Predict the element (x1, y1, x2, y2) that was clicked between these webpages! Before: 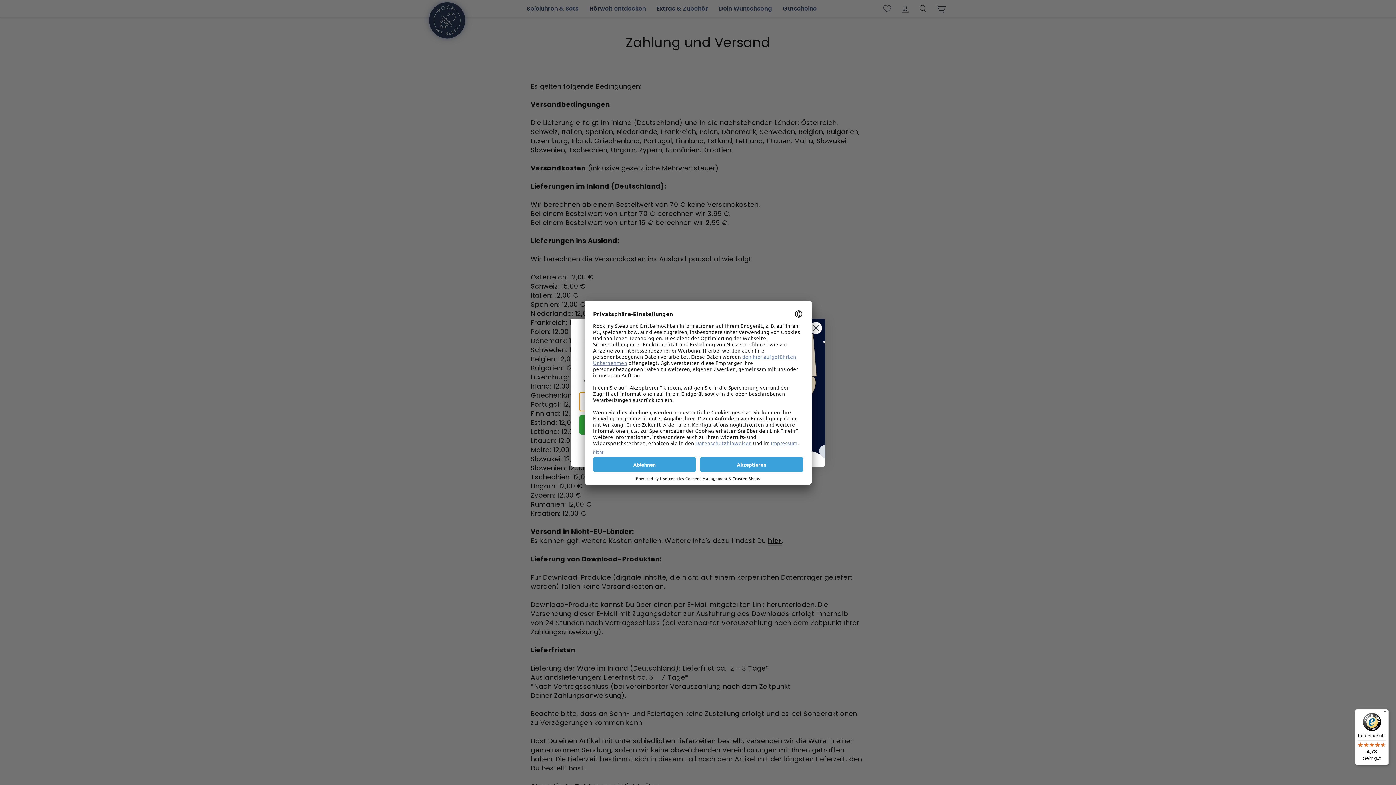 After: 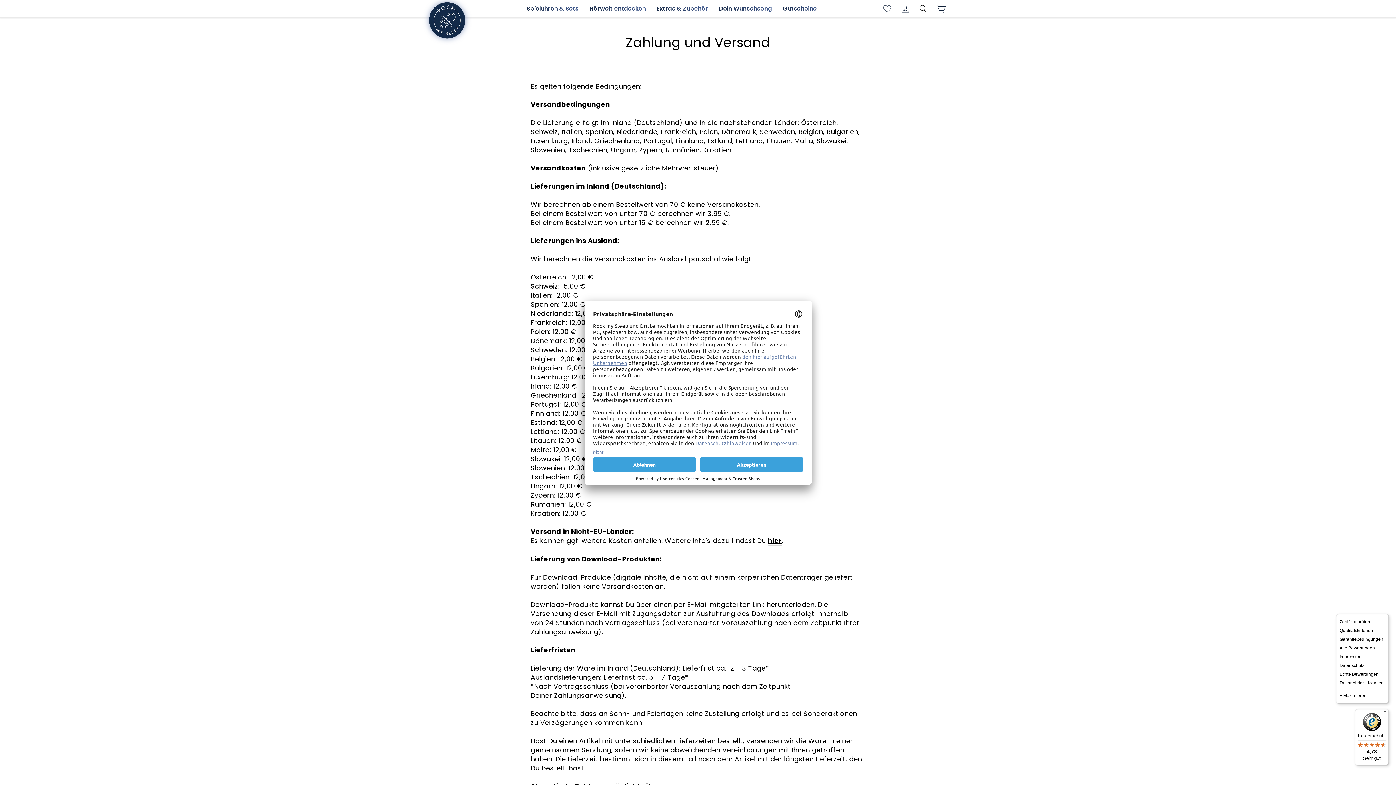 Action: label: Menü bbox: (1380, 709, 1389, 718)